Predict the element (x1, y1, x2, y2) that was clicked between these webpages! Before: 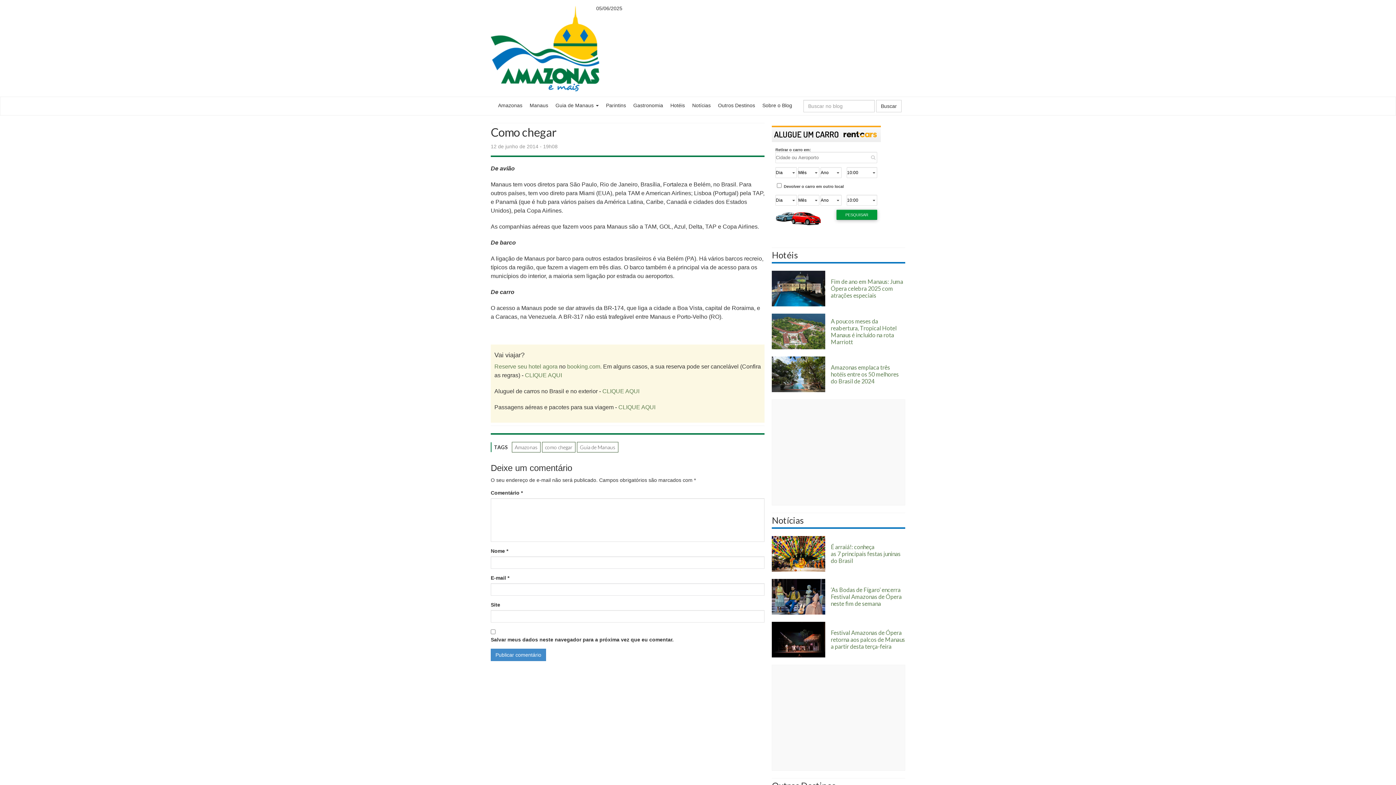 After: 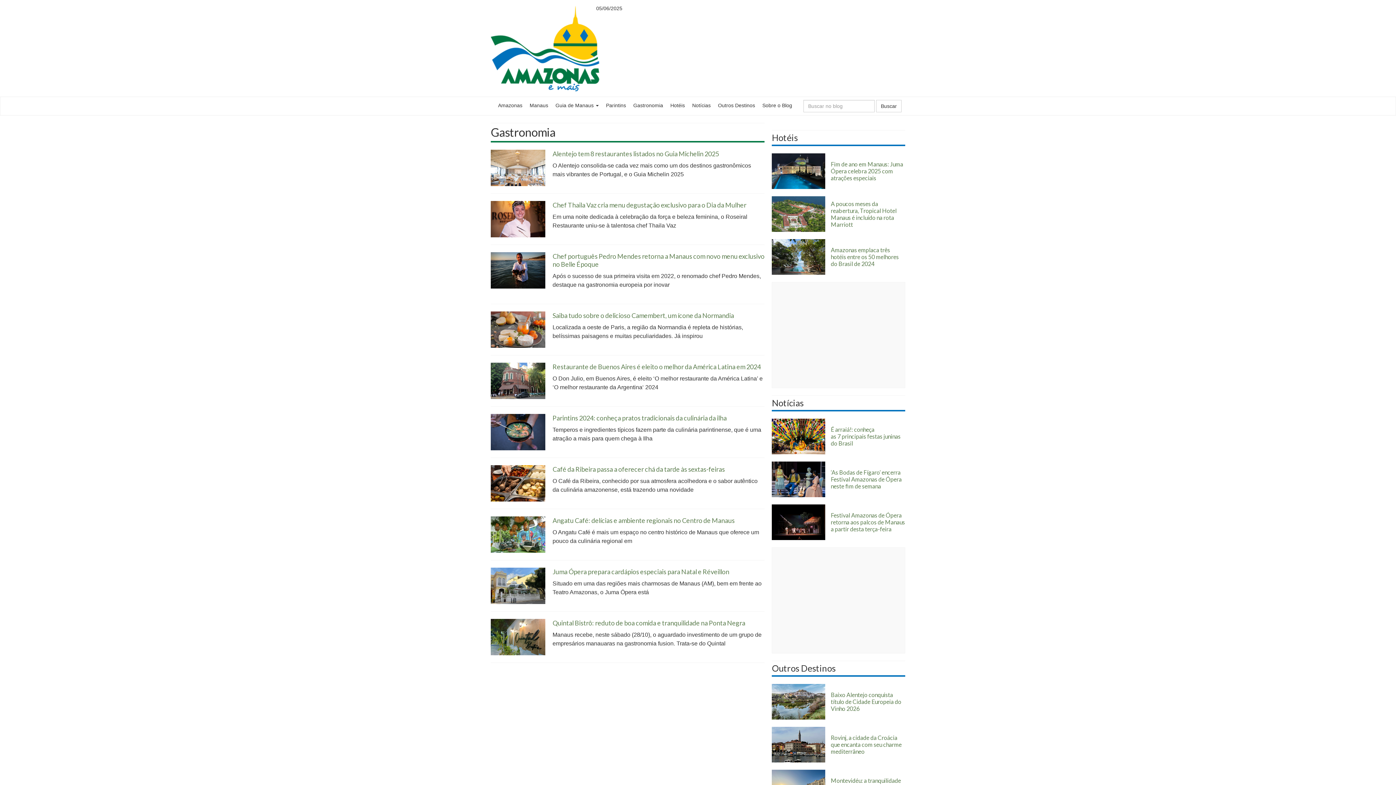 Action: label: Gastronomia bbox: (629, 97, 666, 113)